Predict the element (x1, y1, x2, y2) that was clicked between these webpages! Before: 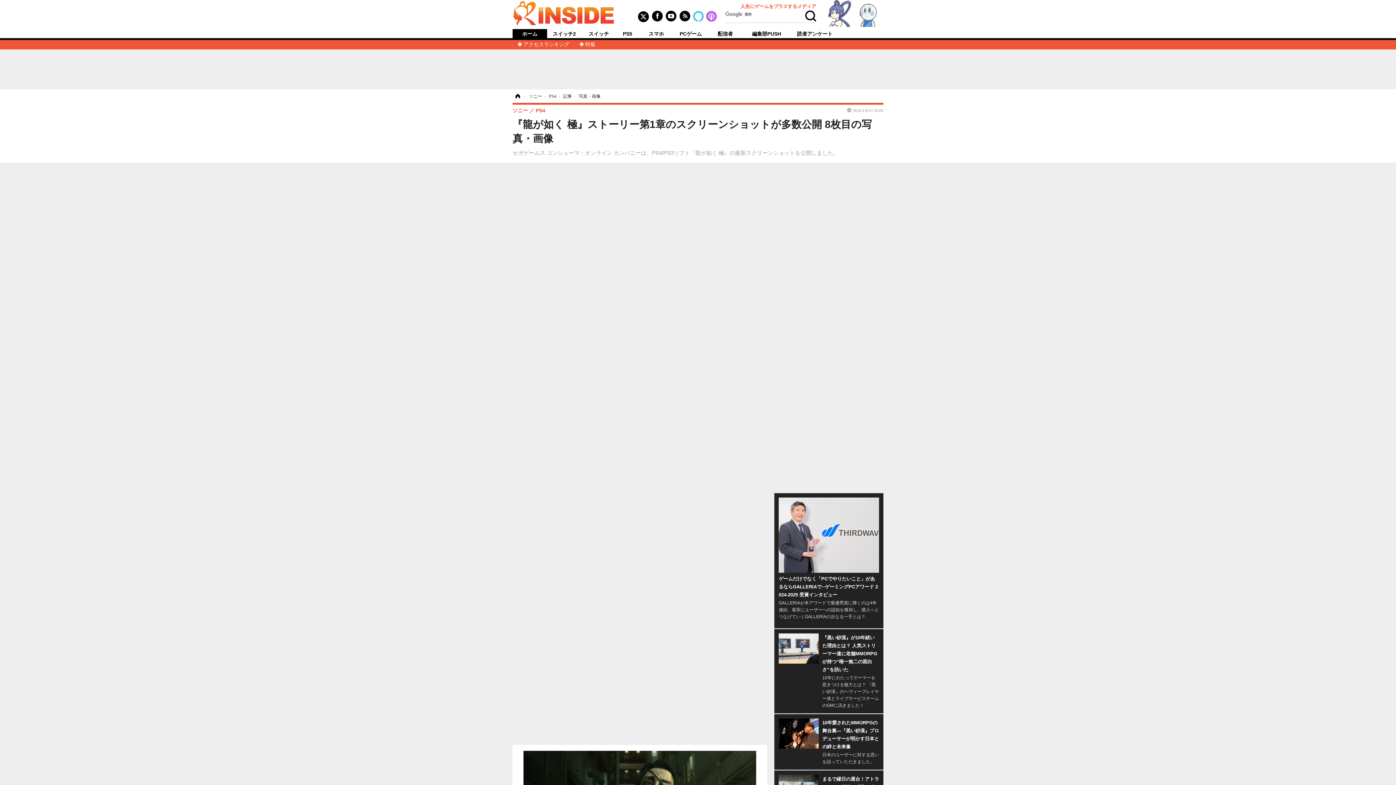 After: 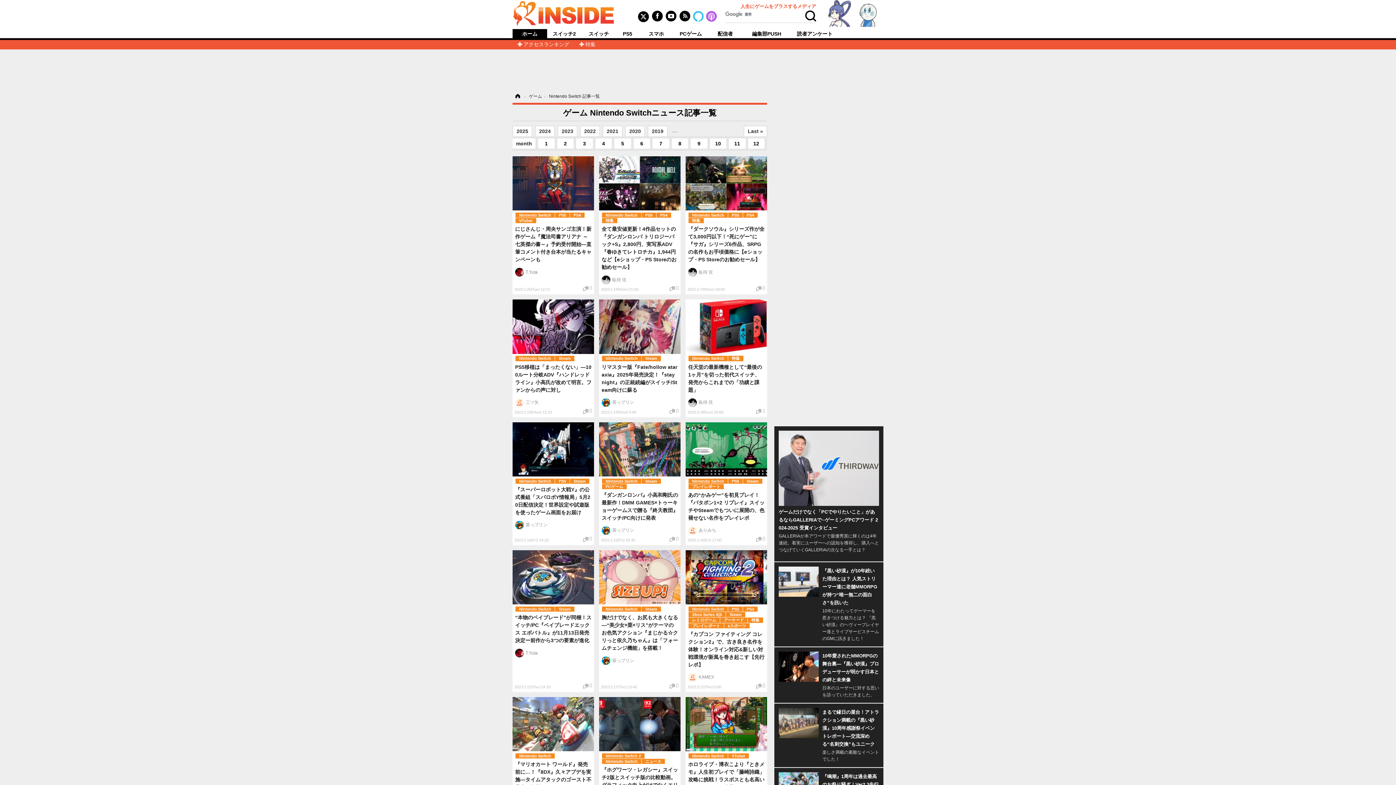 Action: label: スイッチ bbox: (581, 31, 616, 36)